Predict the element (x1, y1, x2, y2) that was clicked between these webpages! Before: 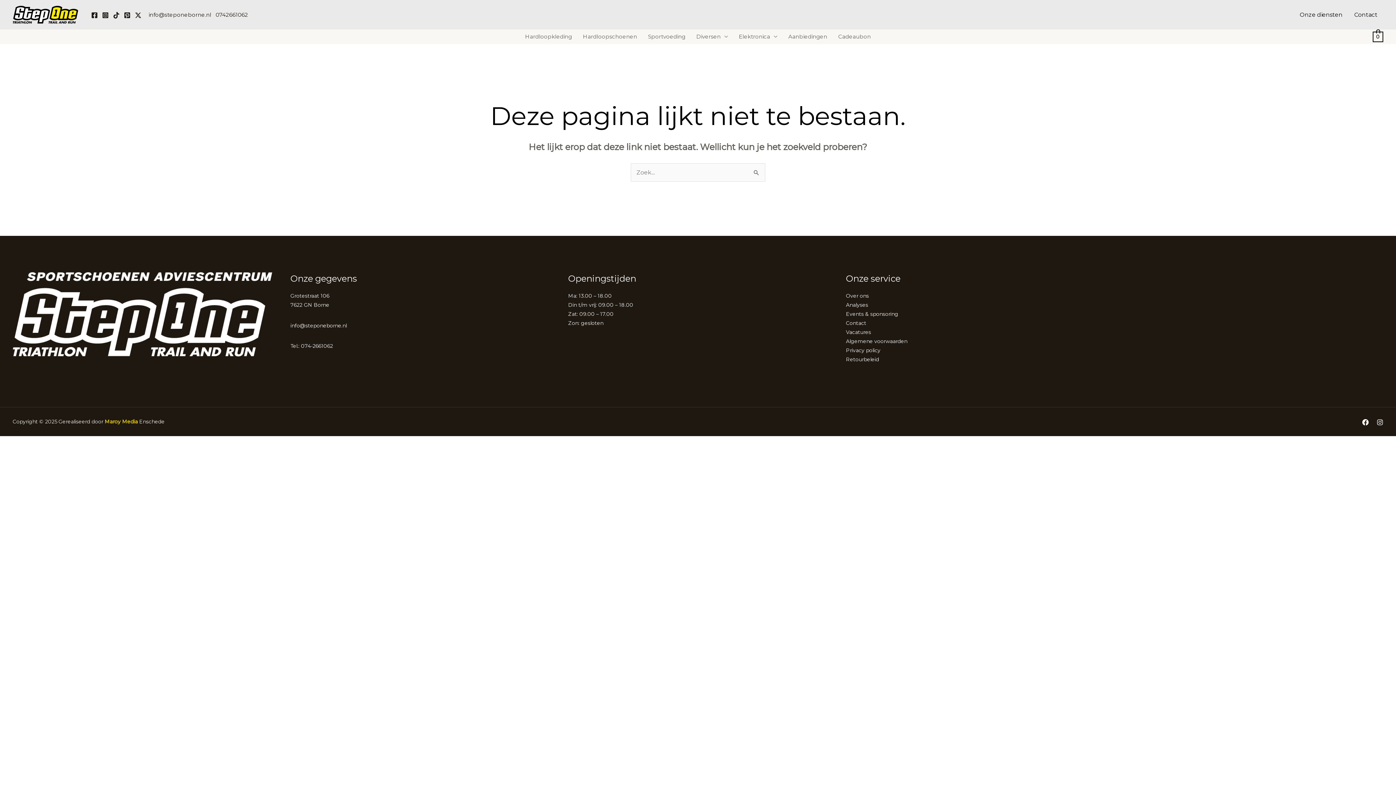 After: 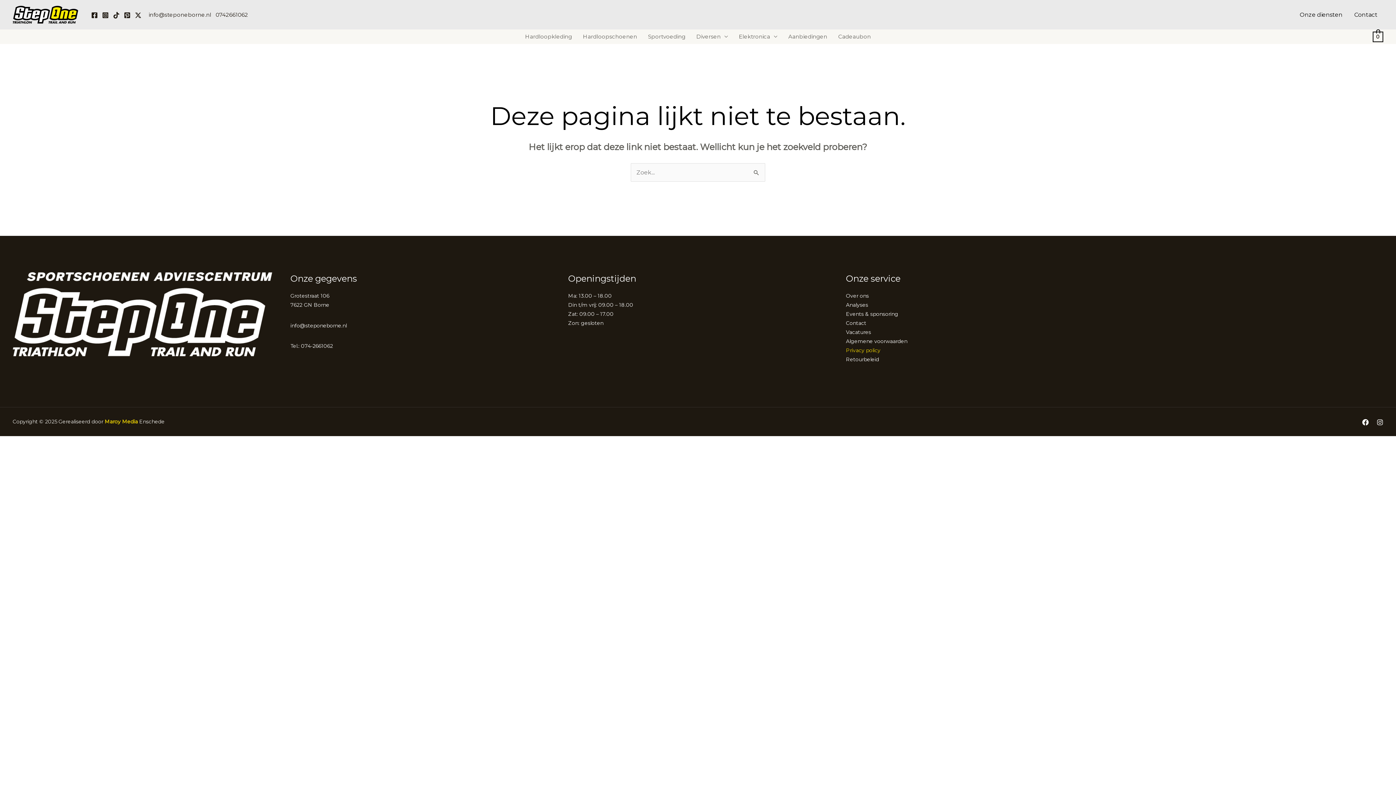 Action: label: Privacy policy bbox: (846, 347, 880, 353)